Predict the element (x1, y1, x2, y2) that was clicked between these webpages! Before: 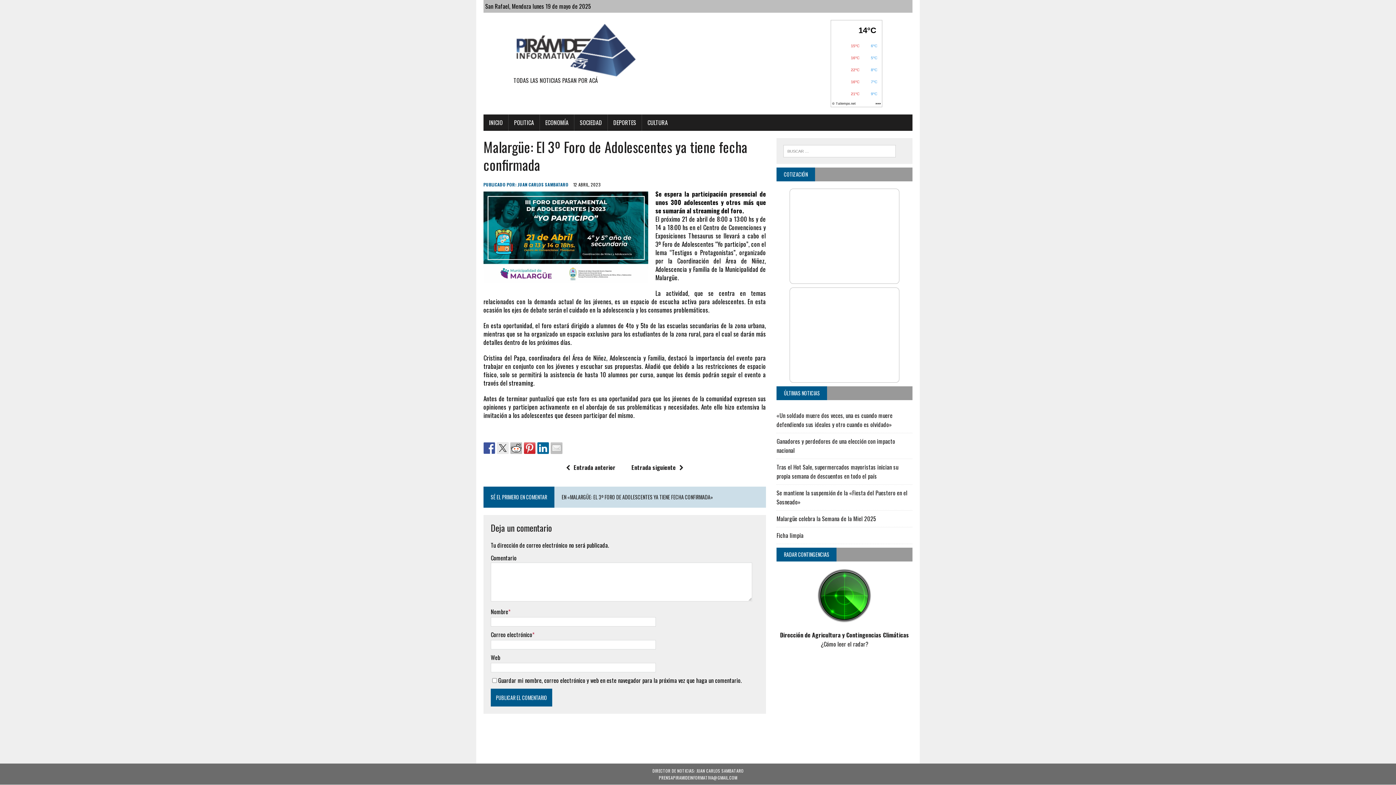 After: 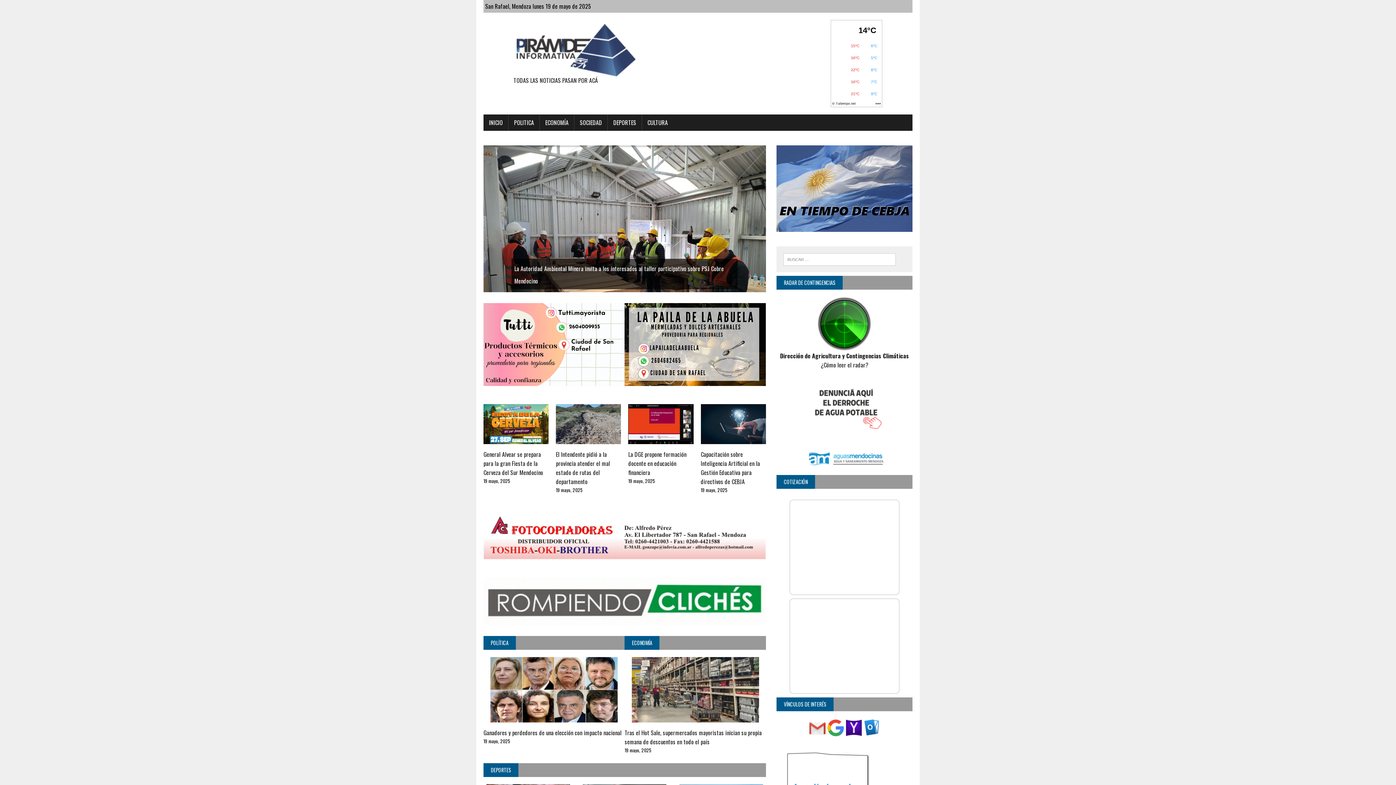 Action: bbox: (517, 181, 568, 187) label: JUAN CARLOS SAMBATARO